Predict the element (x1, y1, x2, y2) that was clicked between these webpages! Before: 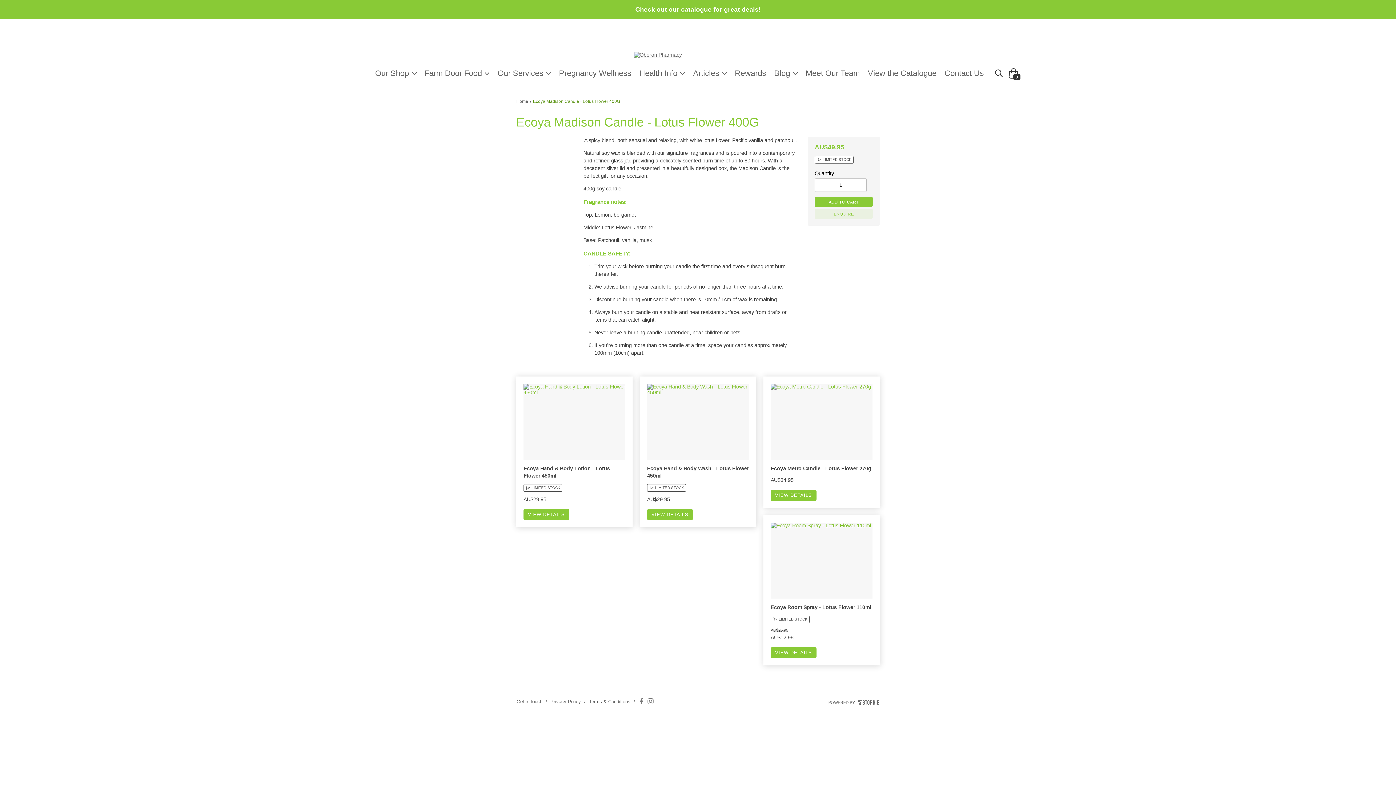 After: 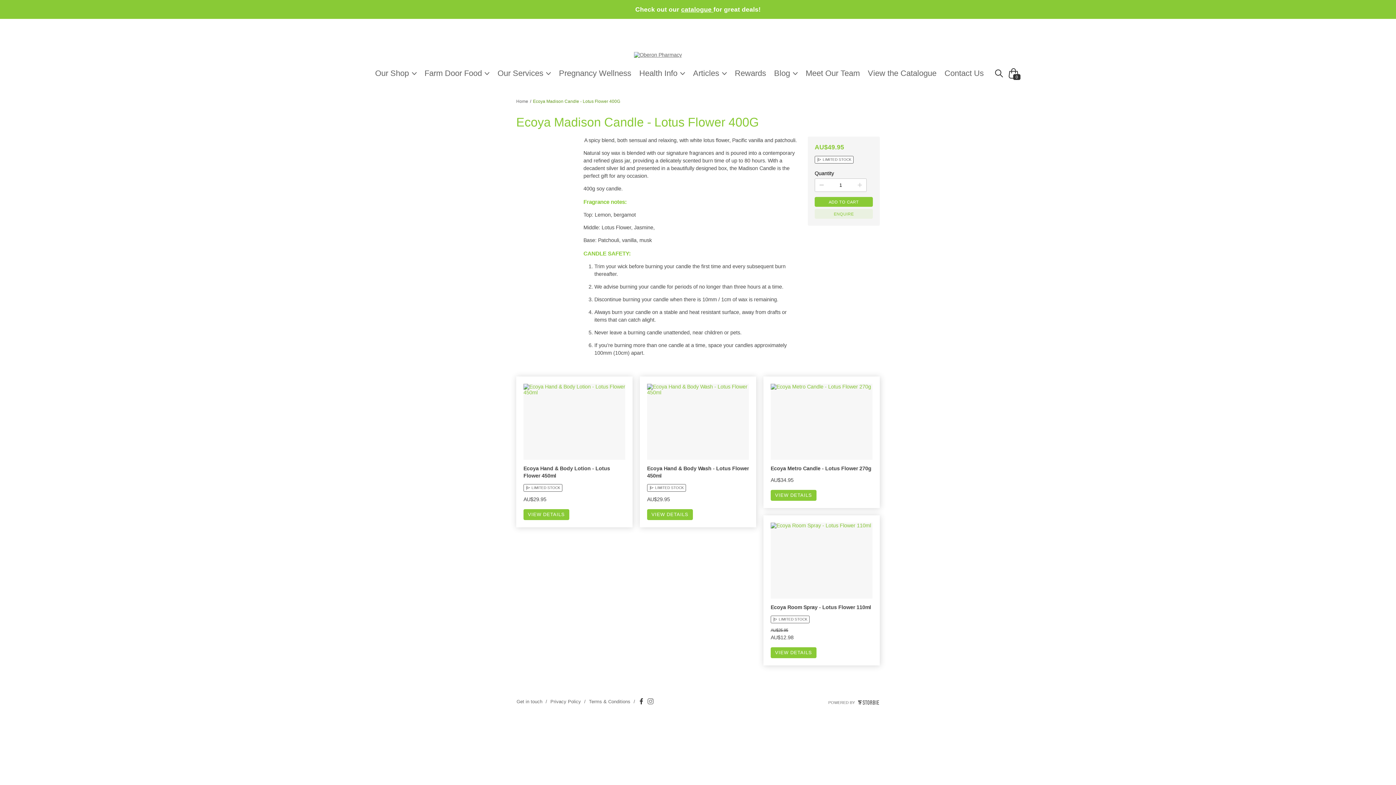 Action: bbox: (638, 698, 644, 708)